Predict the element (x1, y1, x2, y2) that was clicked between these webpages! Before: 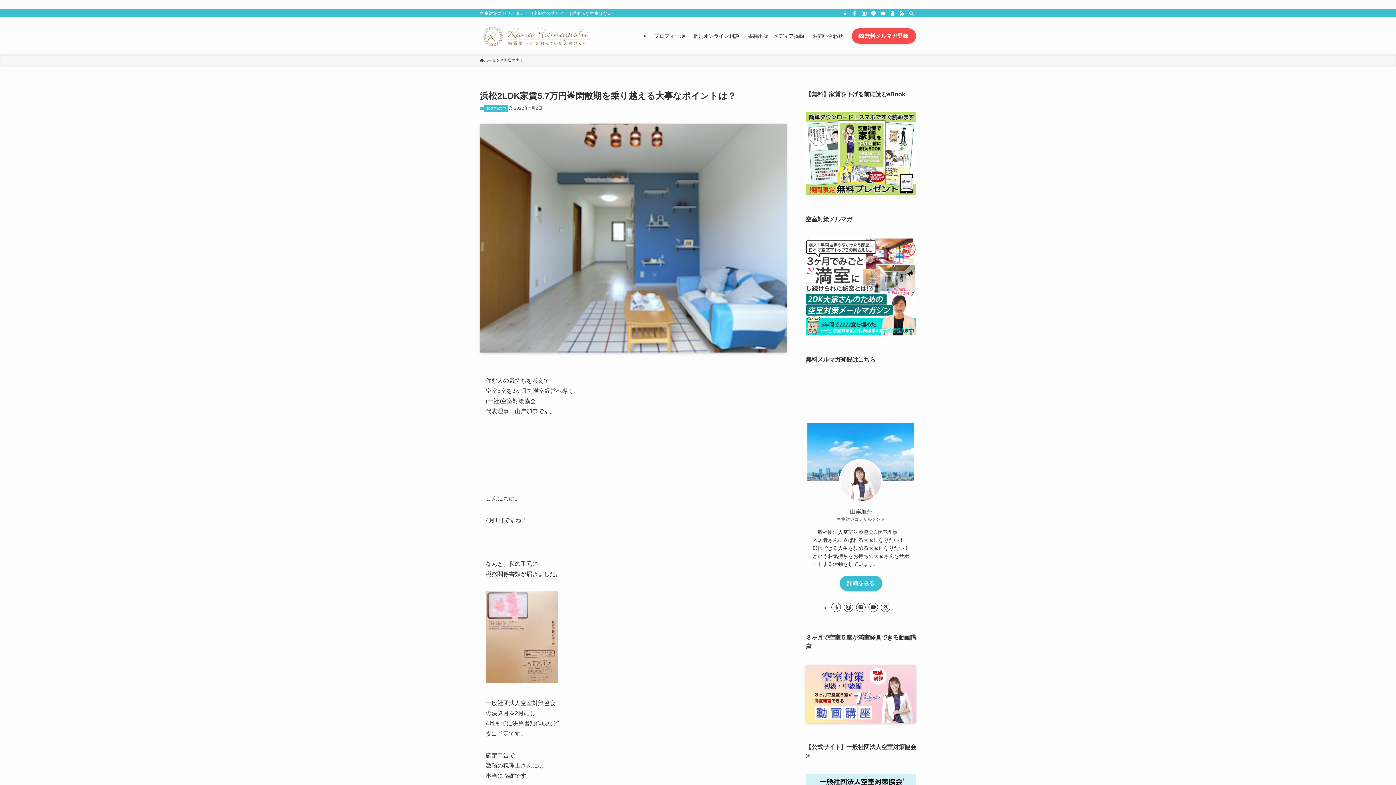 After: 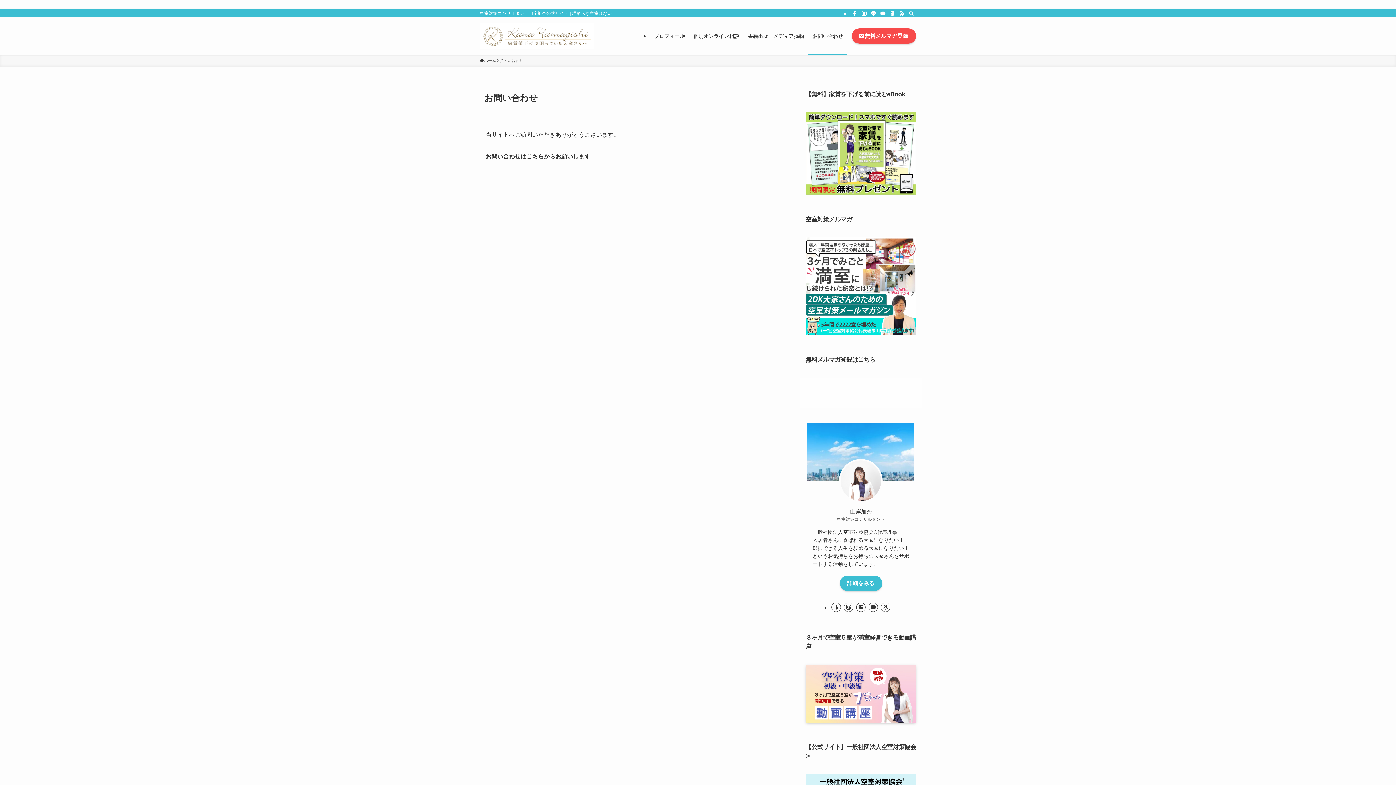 Action: label: お問い合わせ bbox: (808, 17, 847, 54)